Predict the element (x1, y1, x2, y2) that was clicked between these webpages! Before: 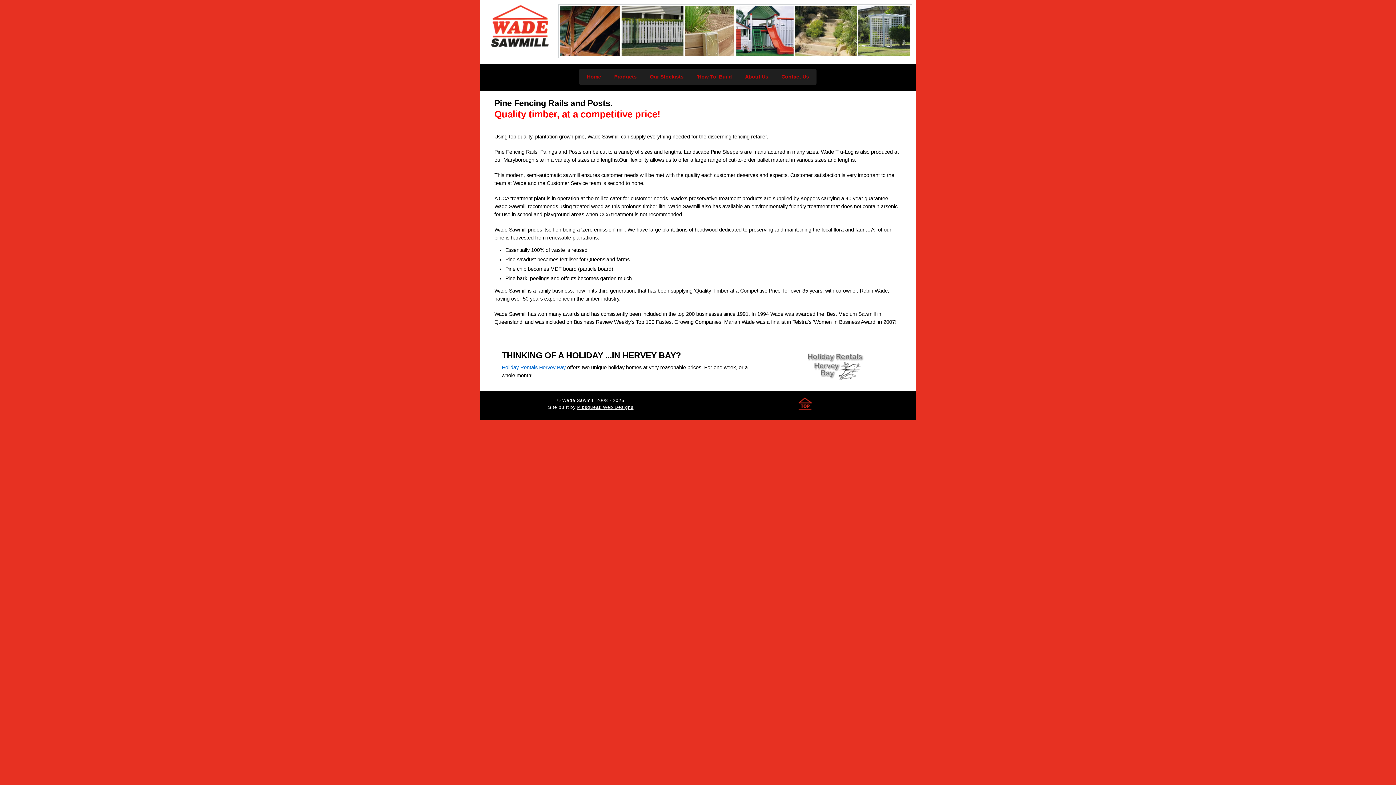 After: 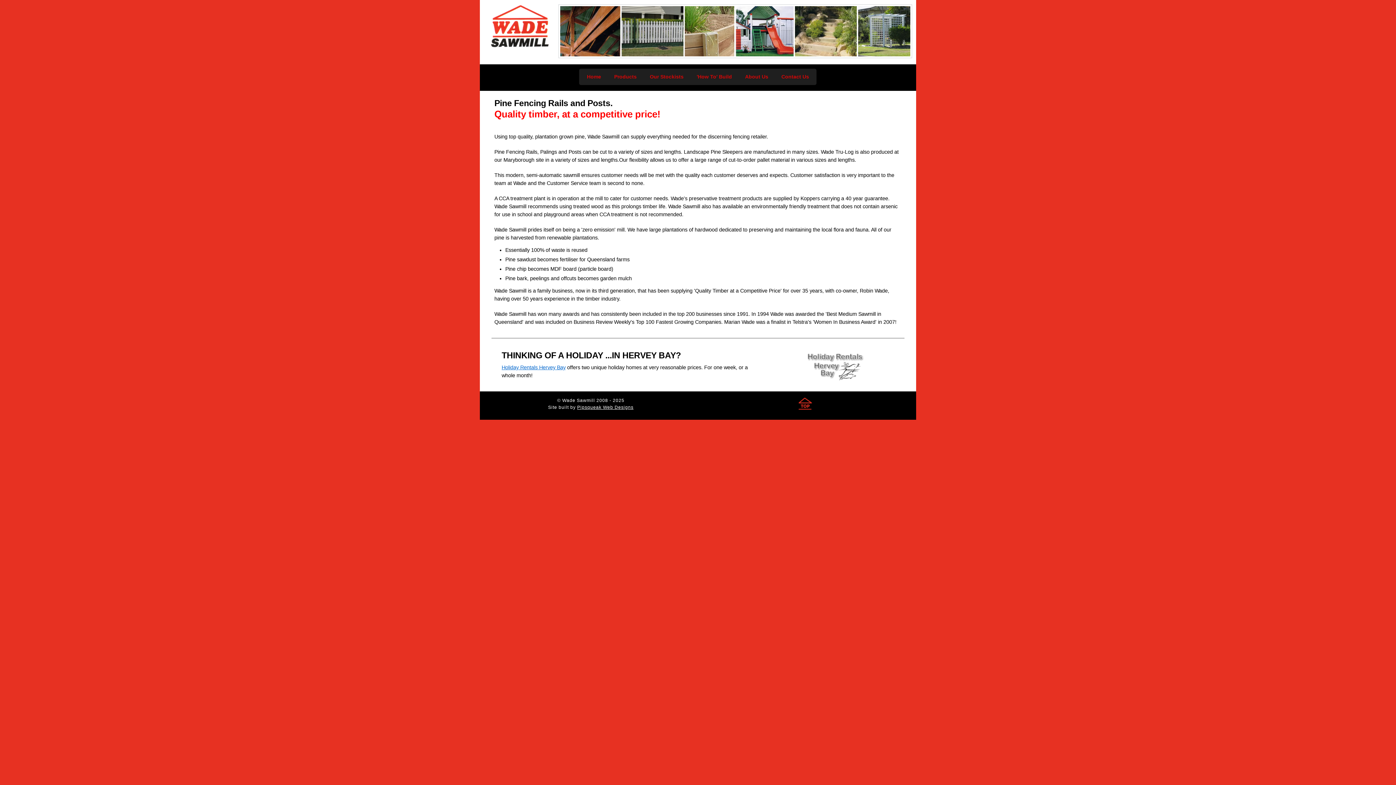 Action: bbox: (795, 409, 814, 415)